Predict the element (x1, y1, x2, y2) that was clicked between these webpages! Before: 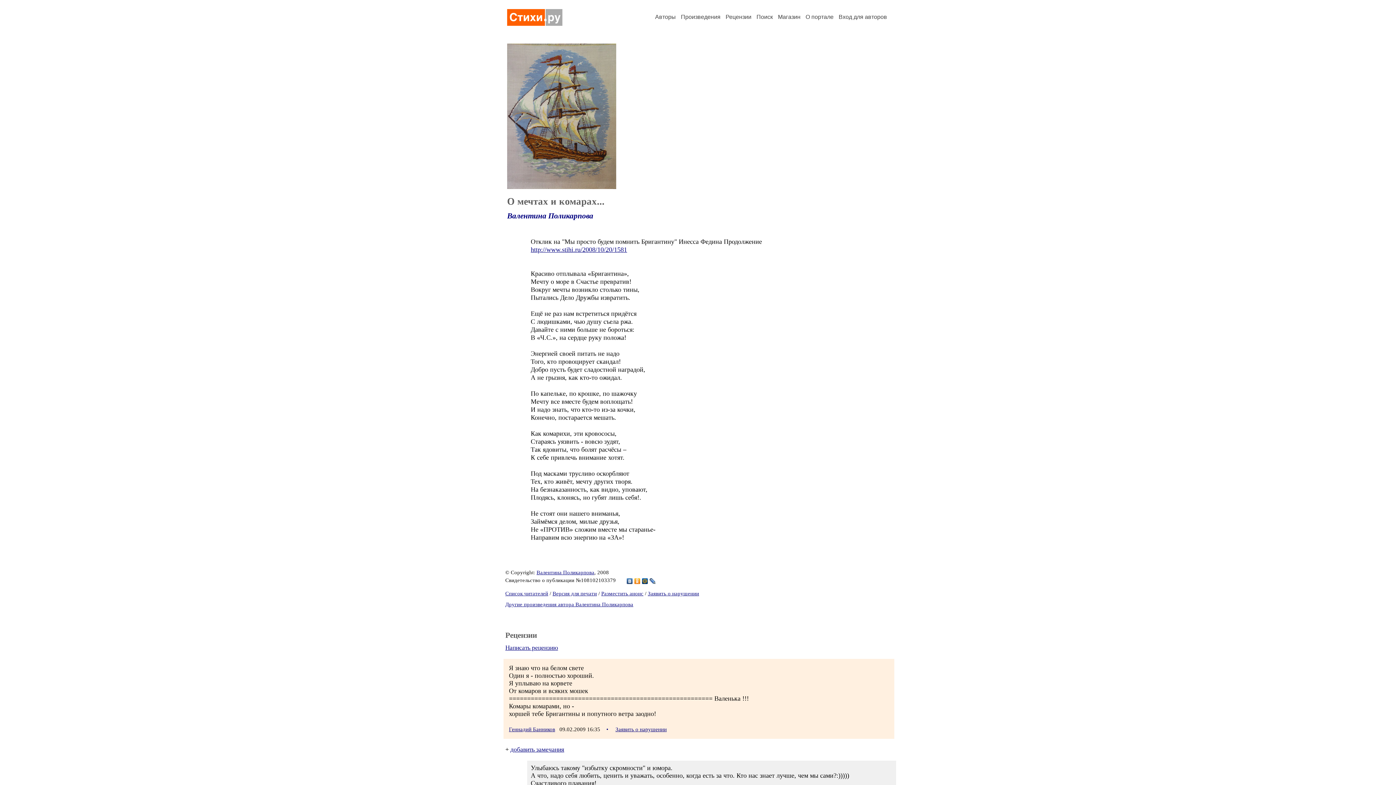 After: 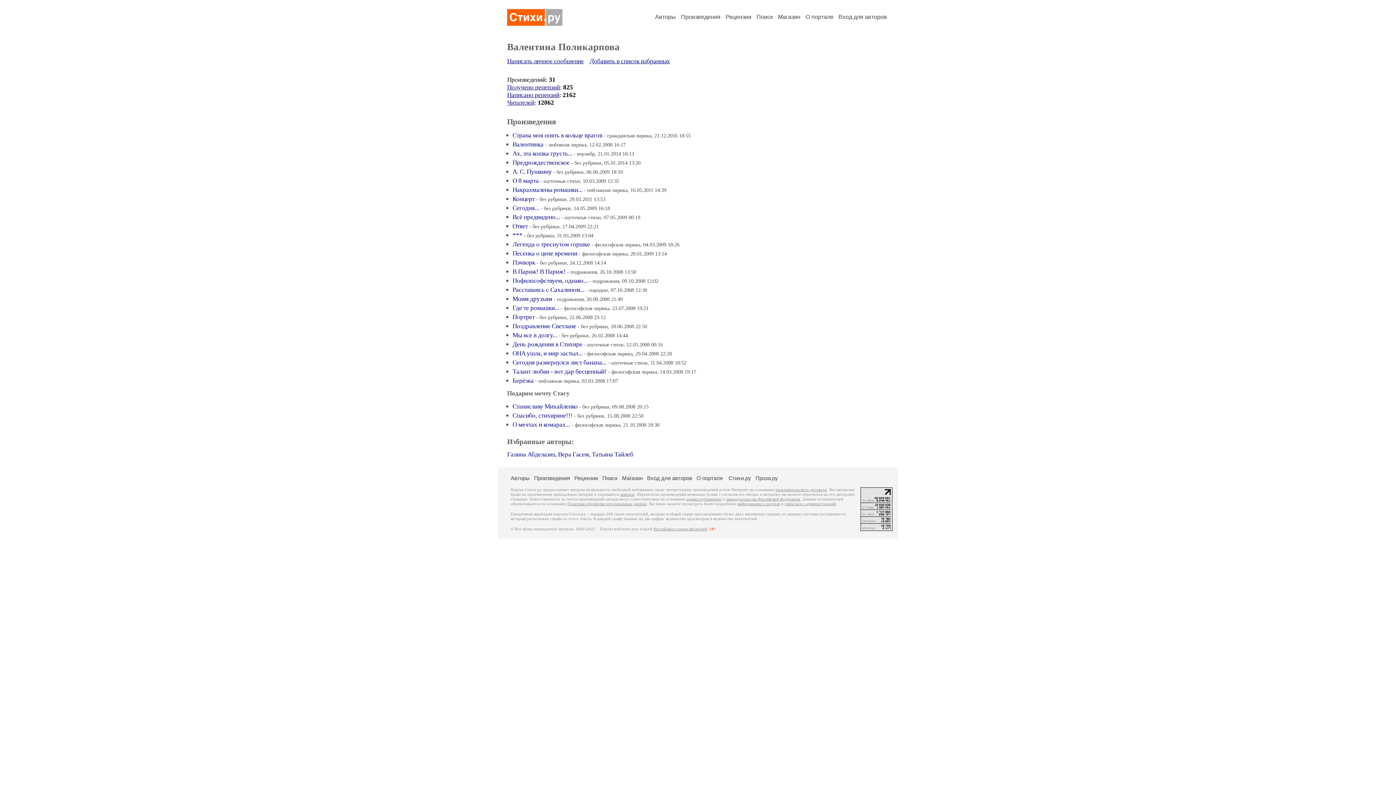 Action: label: Другие произведения автора Валентина Поликарпова bbox: (505, 601, 633, 607)